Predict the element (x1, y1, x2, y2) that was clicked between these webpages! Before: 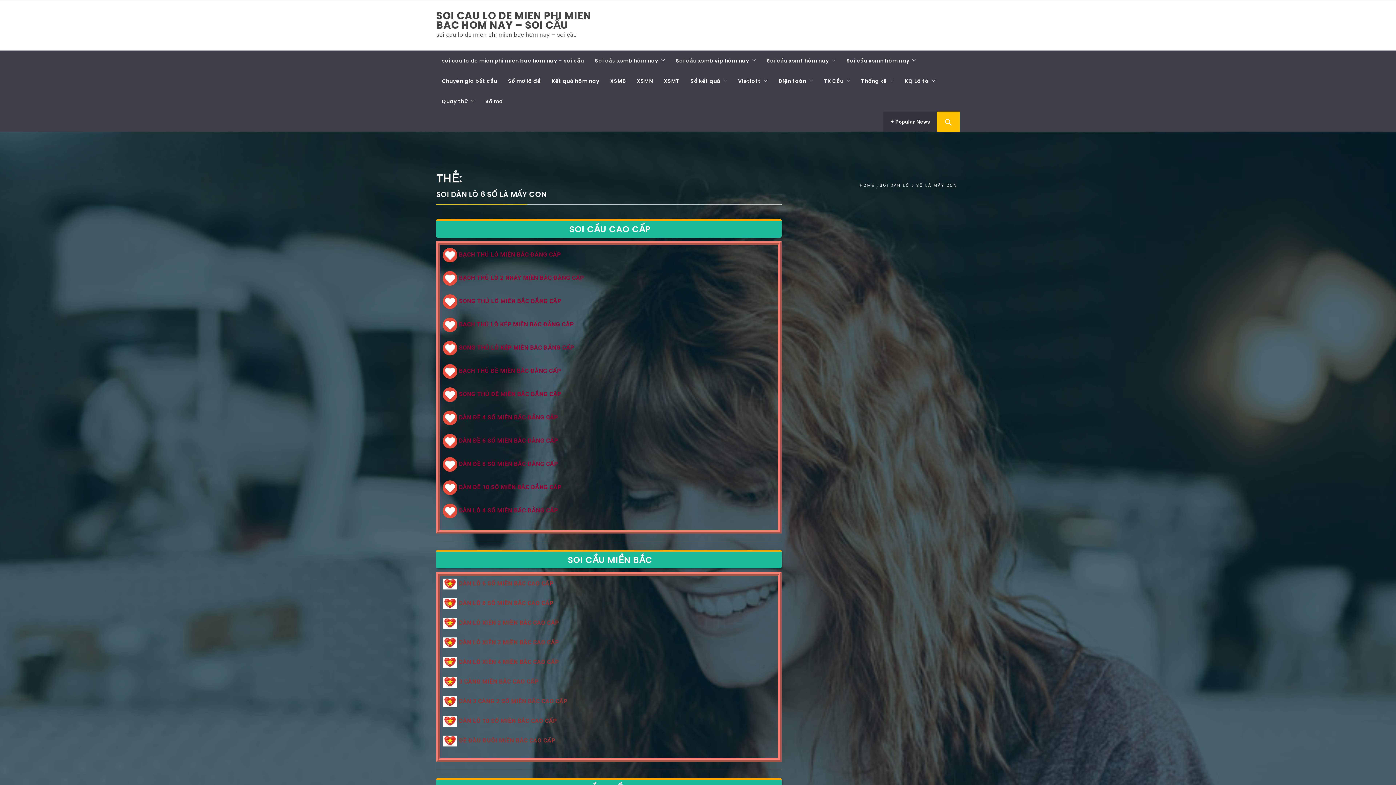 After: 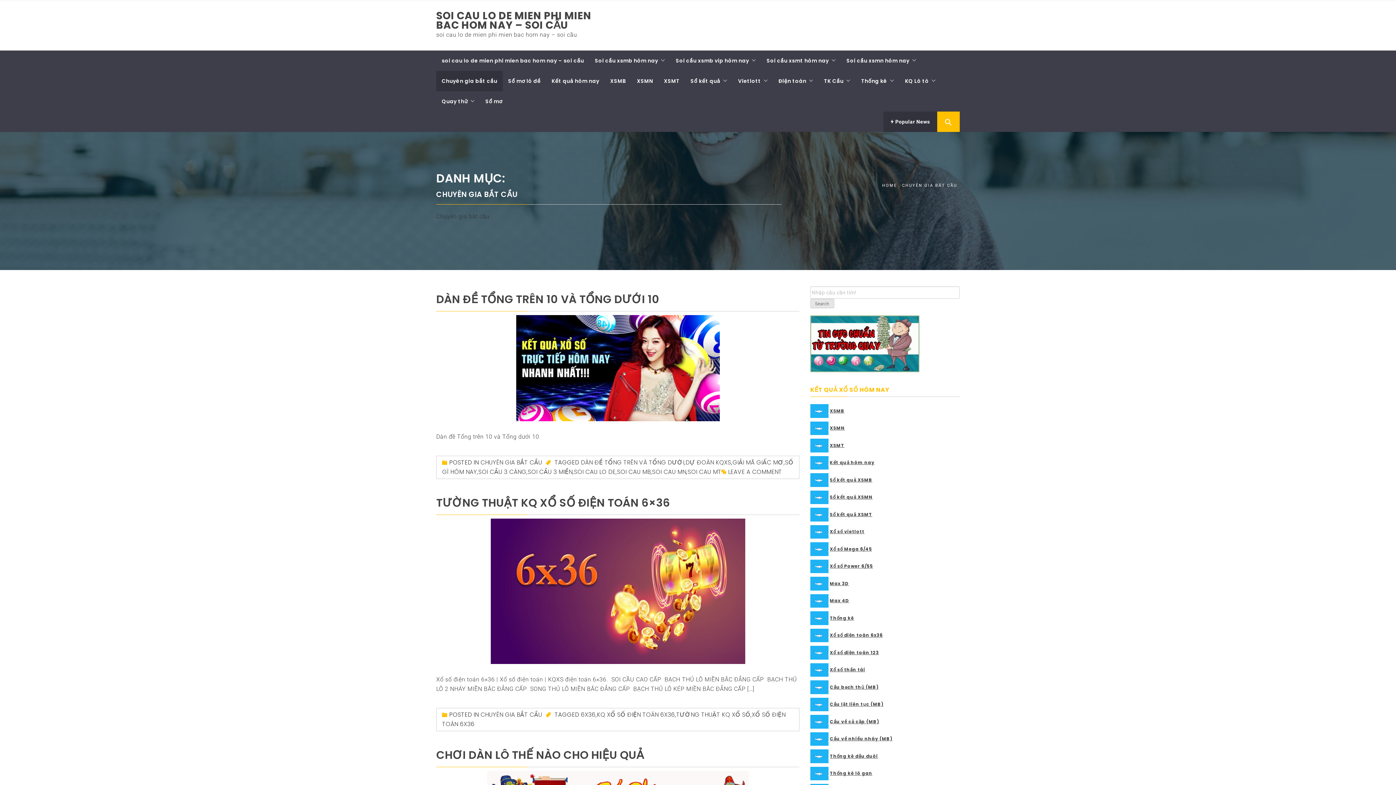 Action: label: Chuyên gia bắt cầu bbox: (436, 70, 502, 91)